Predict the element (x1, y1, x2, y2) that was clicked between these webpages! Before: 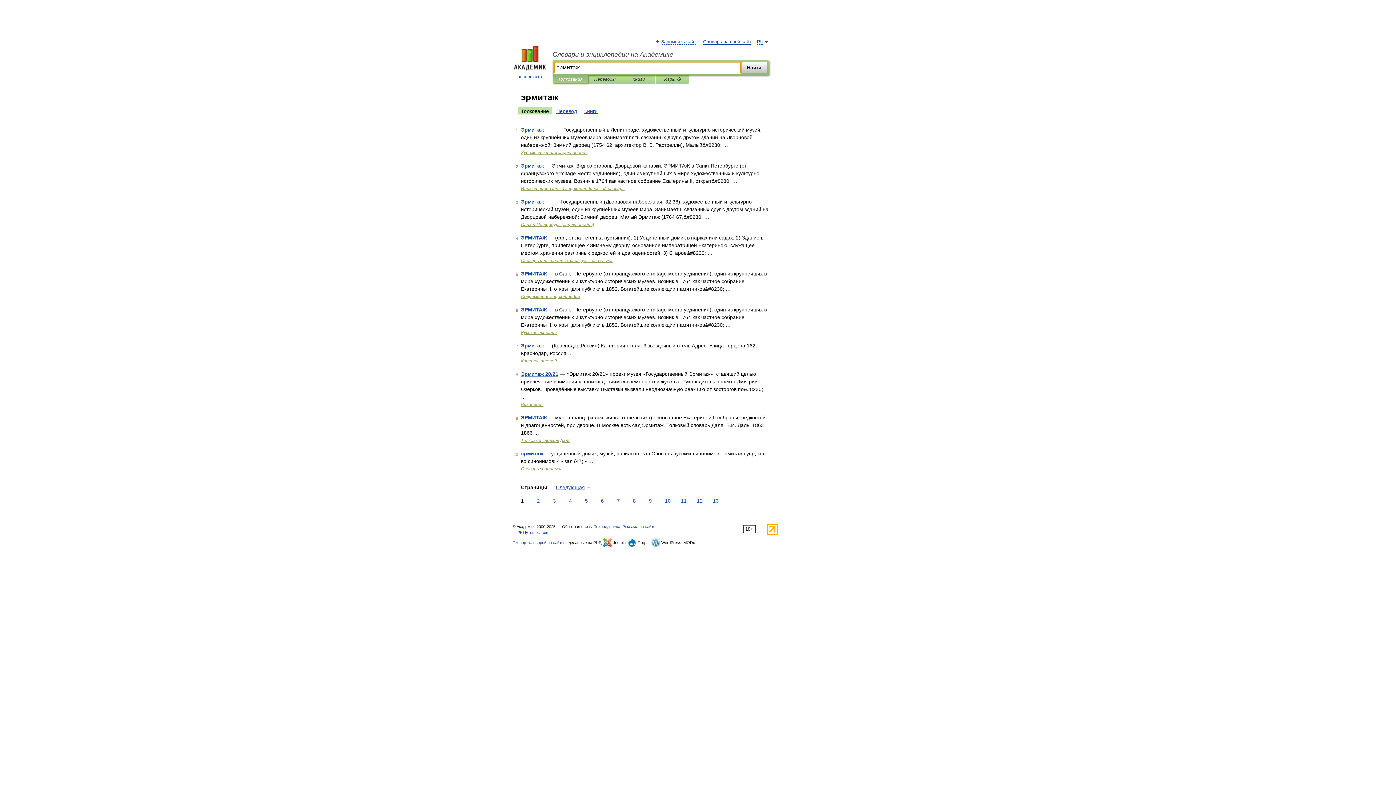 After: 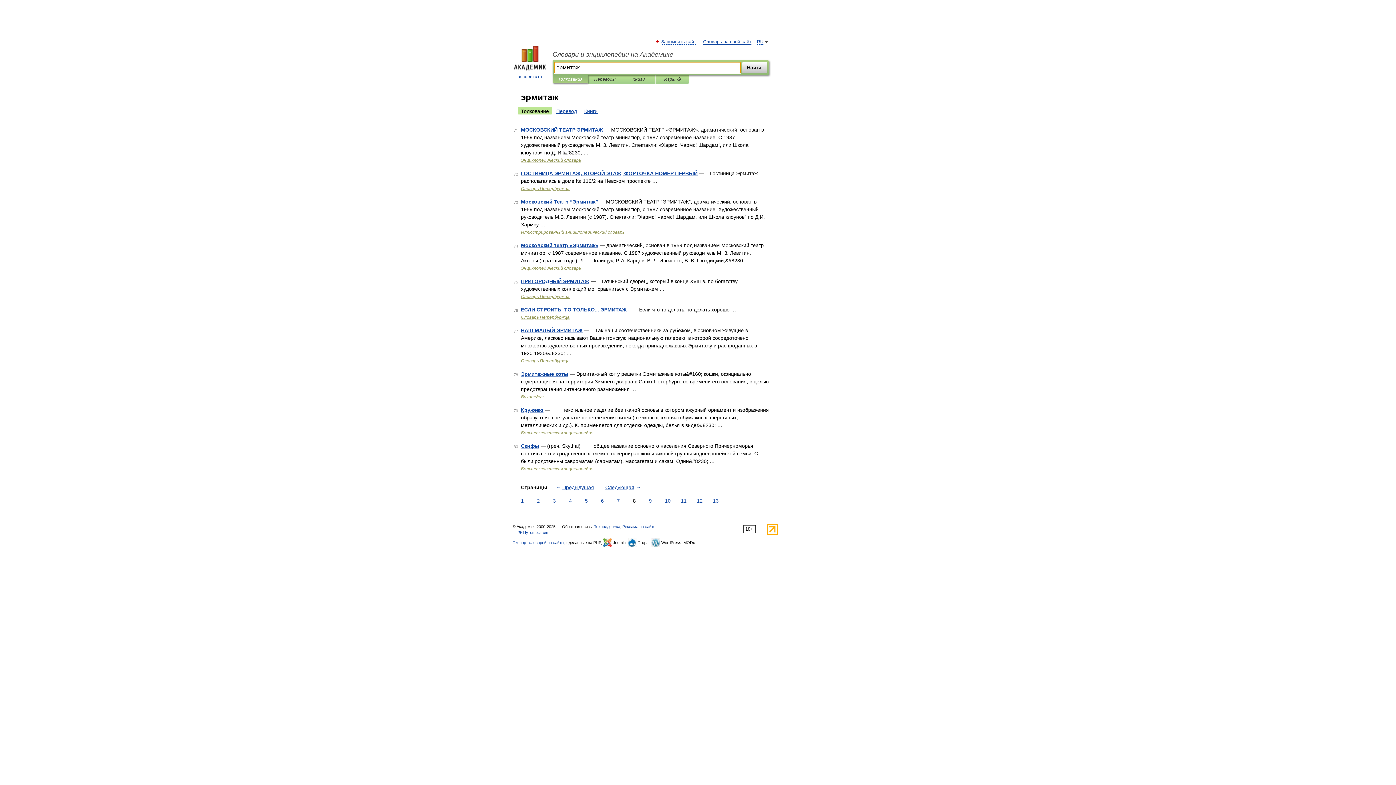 Action: bbox: (631, 497, 637, 505) label: 8